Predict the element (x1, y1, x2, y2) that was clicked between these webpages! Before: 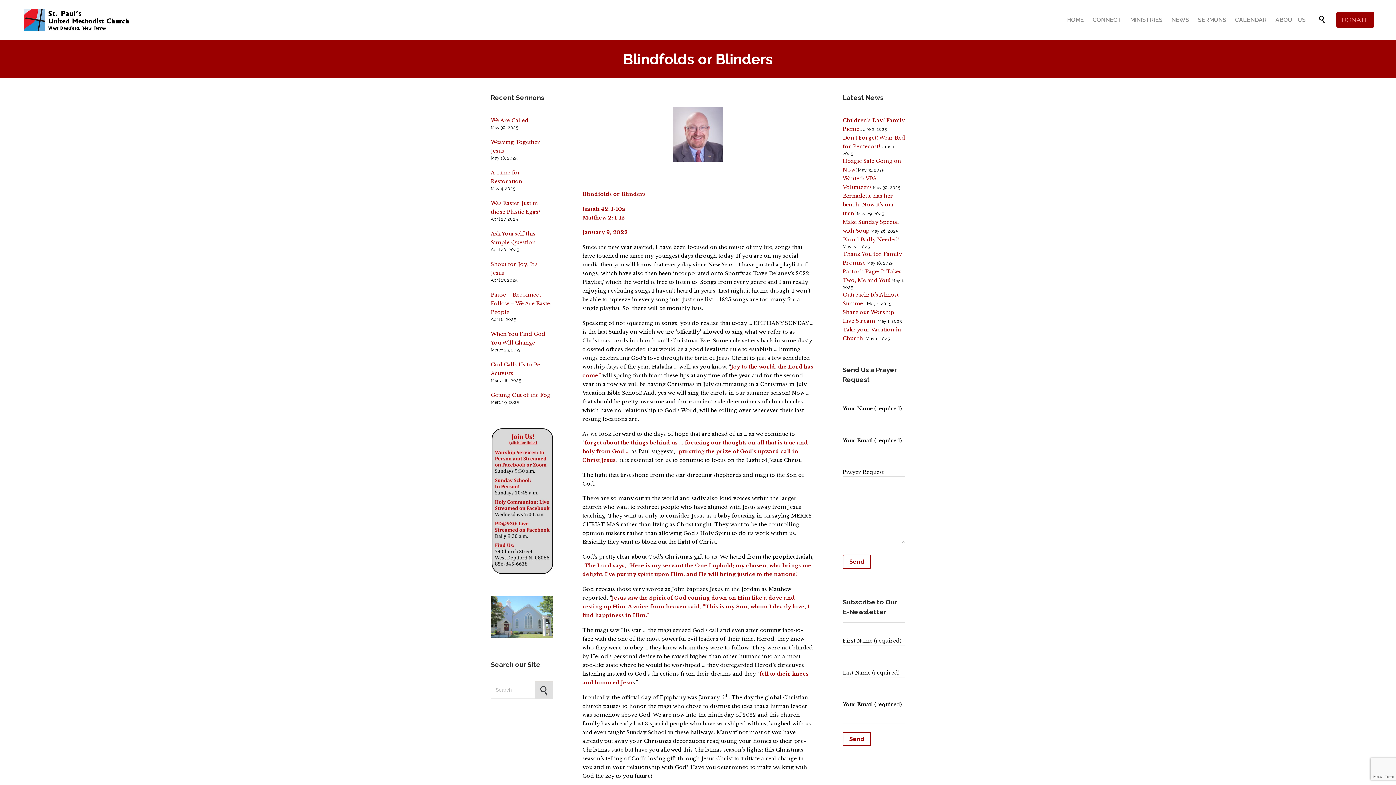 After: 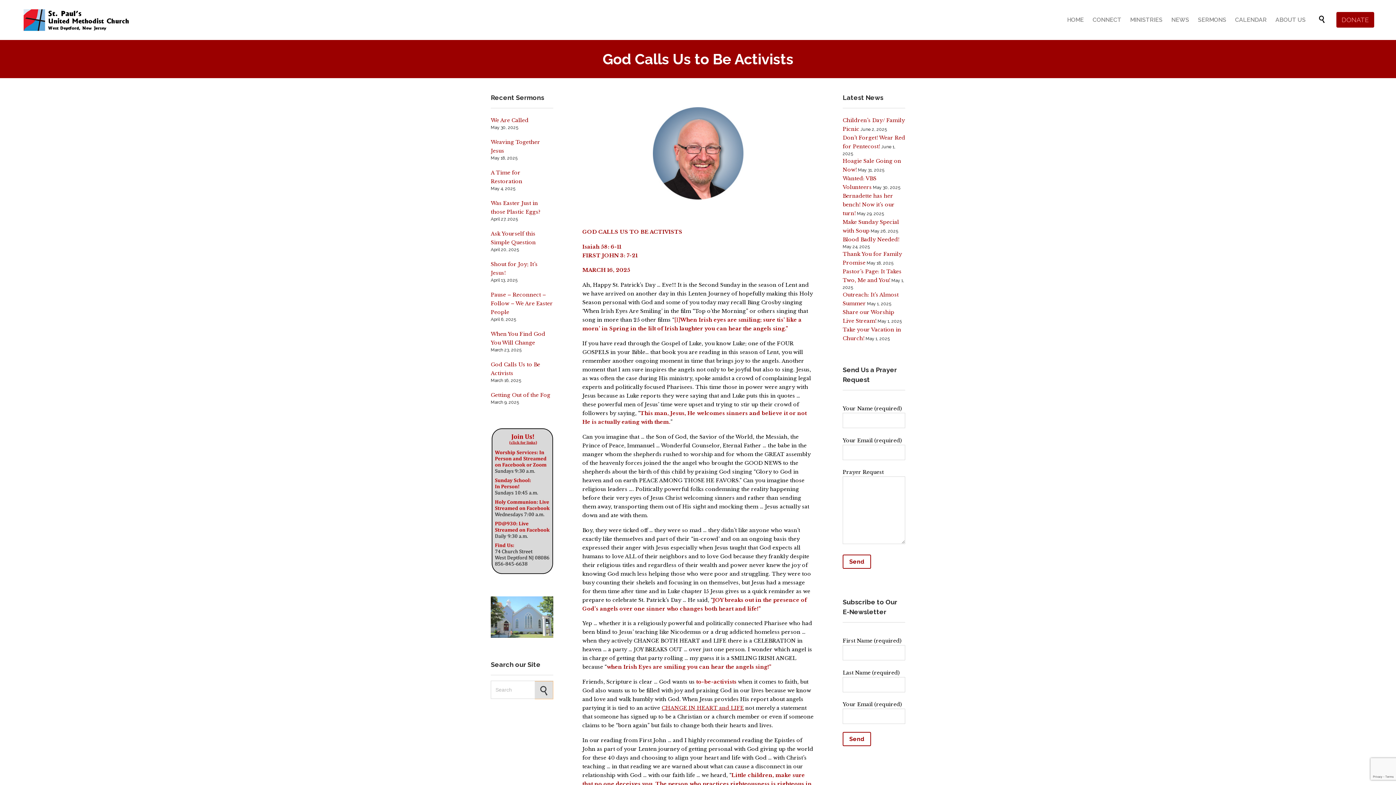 Action: bbox: (490, 360, 553, 377) label: God Calls Us to Be Activists